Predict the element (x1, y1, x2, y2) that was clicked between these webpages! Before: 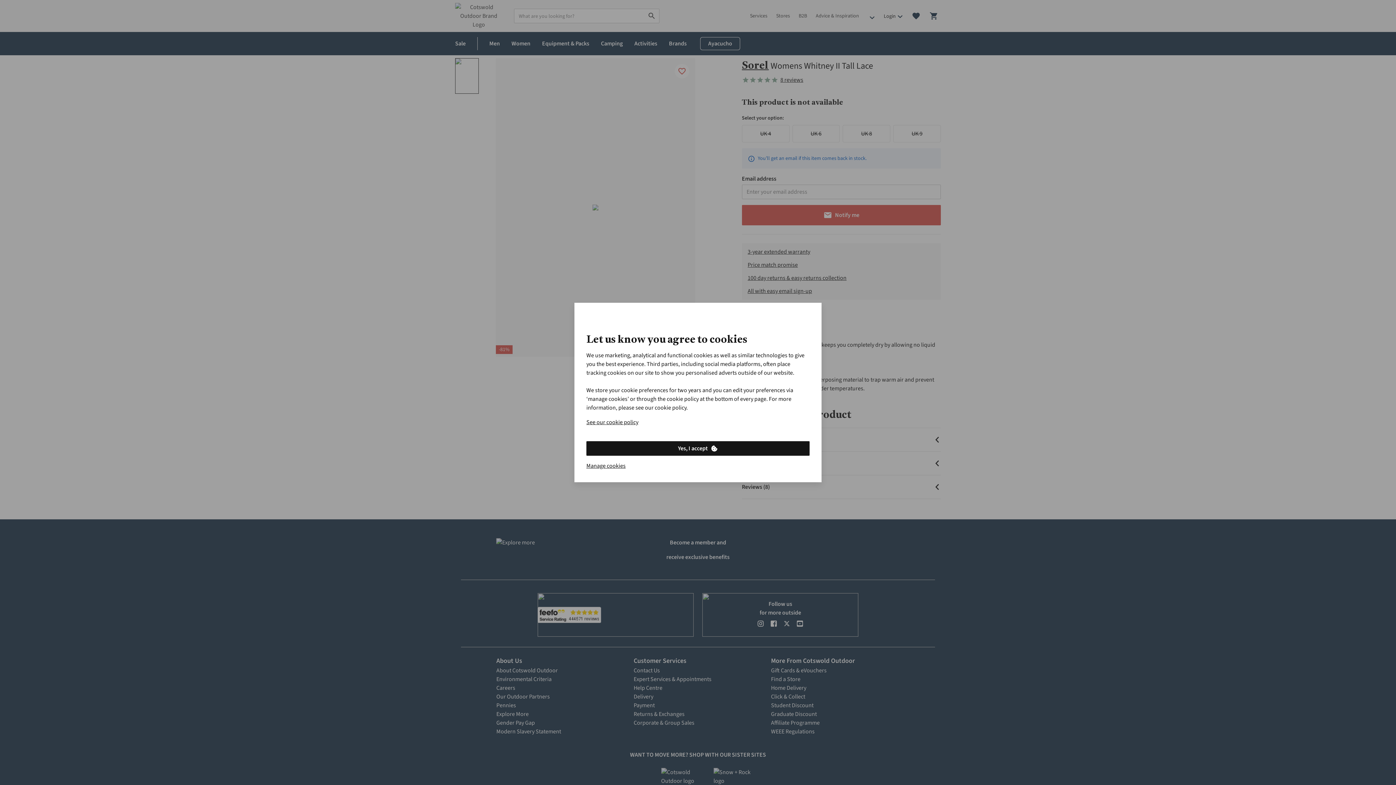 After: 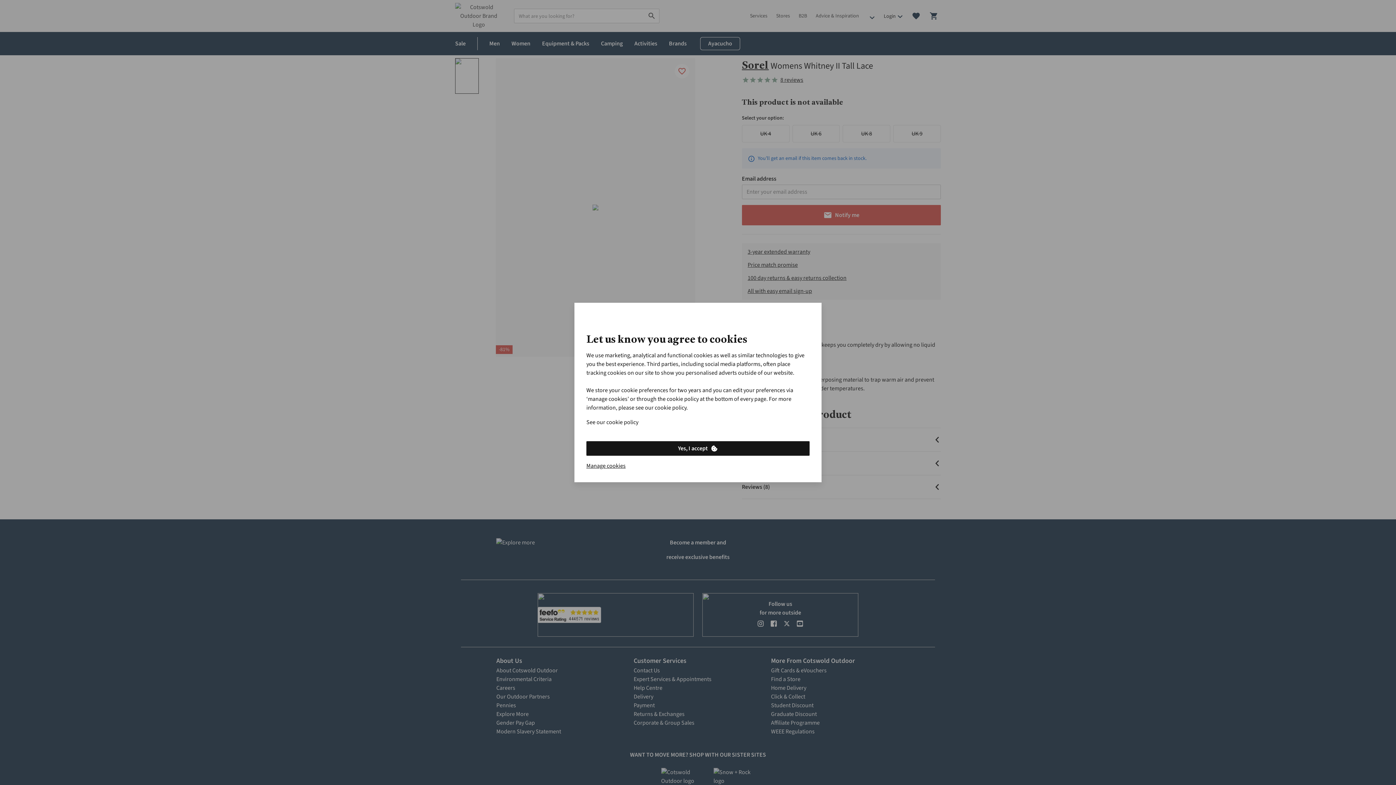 Action: bbox: (586, 418, 638, 426) label: See our cookie policy